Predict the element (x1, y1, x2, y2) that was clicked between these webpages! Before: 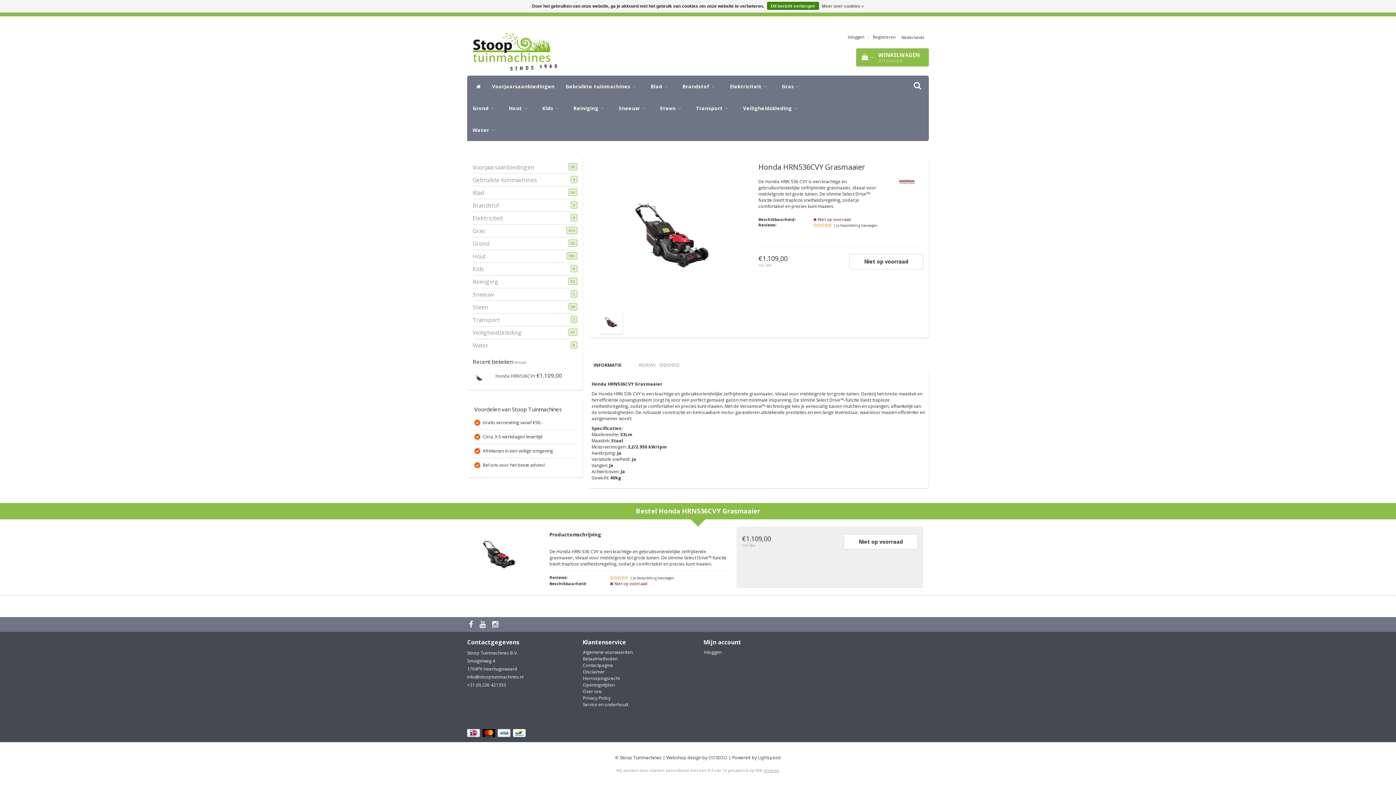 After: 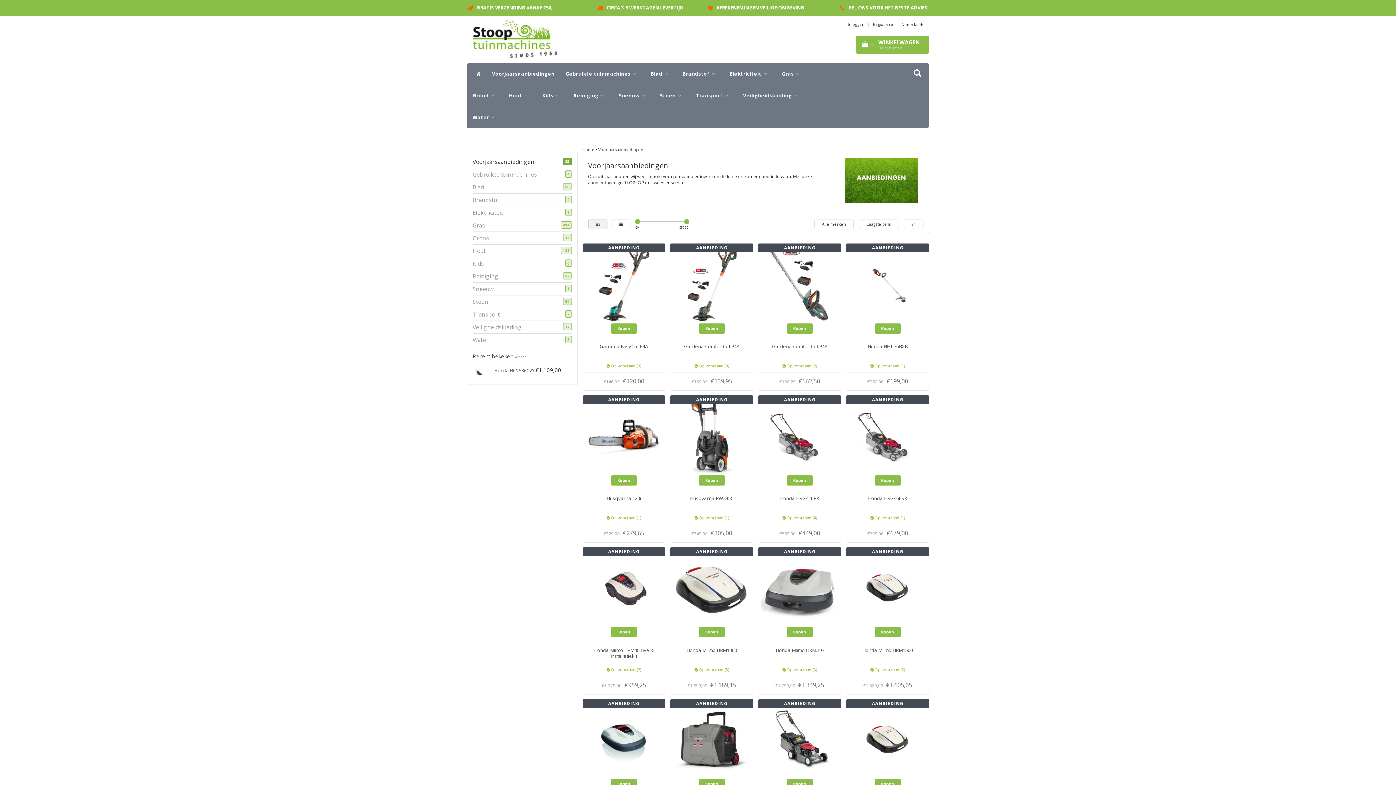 Action: bbox: (486, 75, 560, 97) label: Voorjaarsaanbiedingen